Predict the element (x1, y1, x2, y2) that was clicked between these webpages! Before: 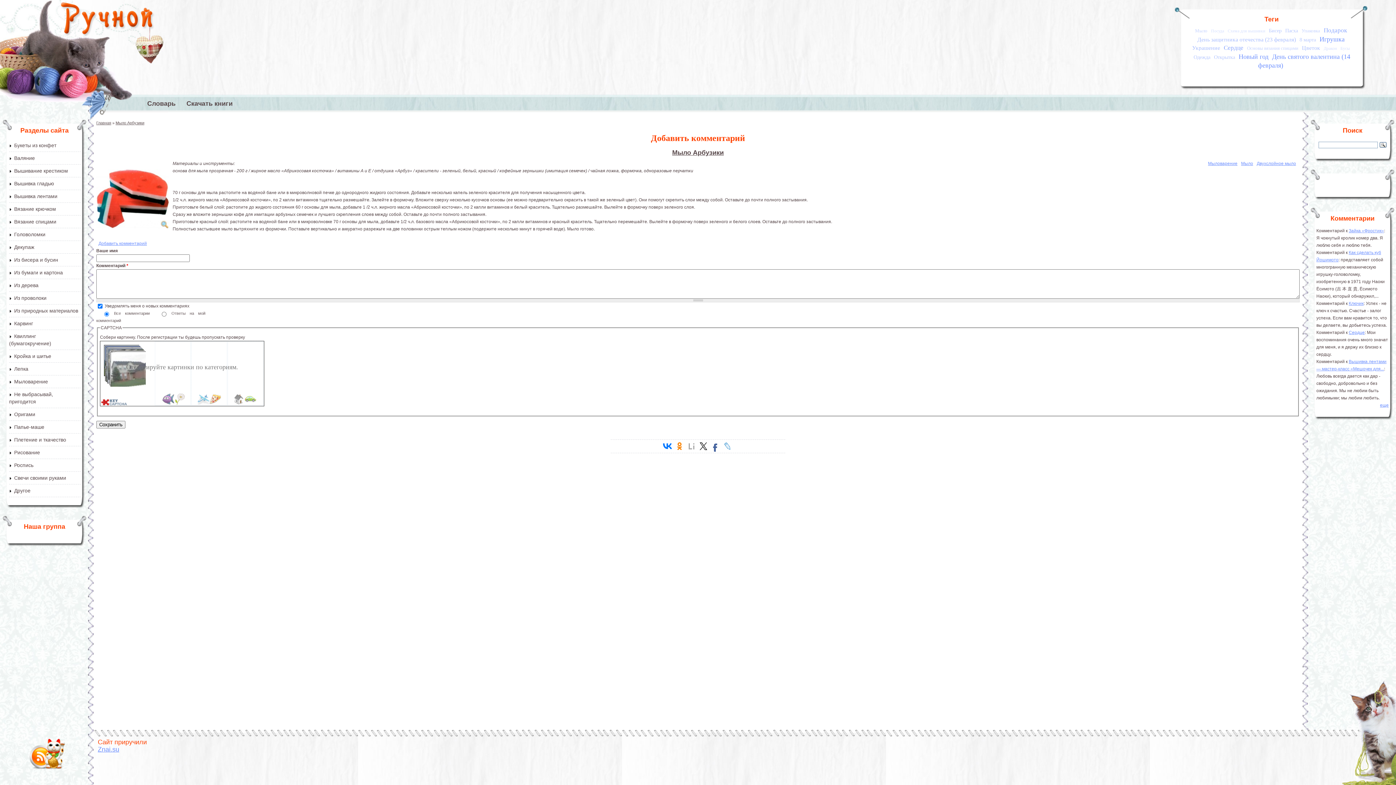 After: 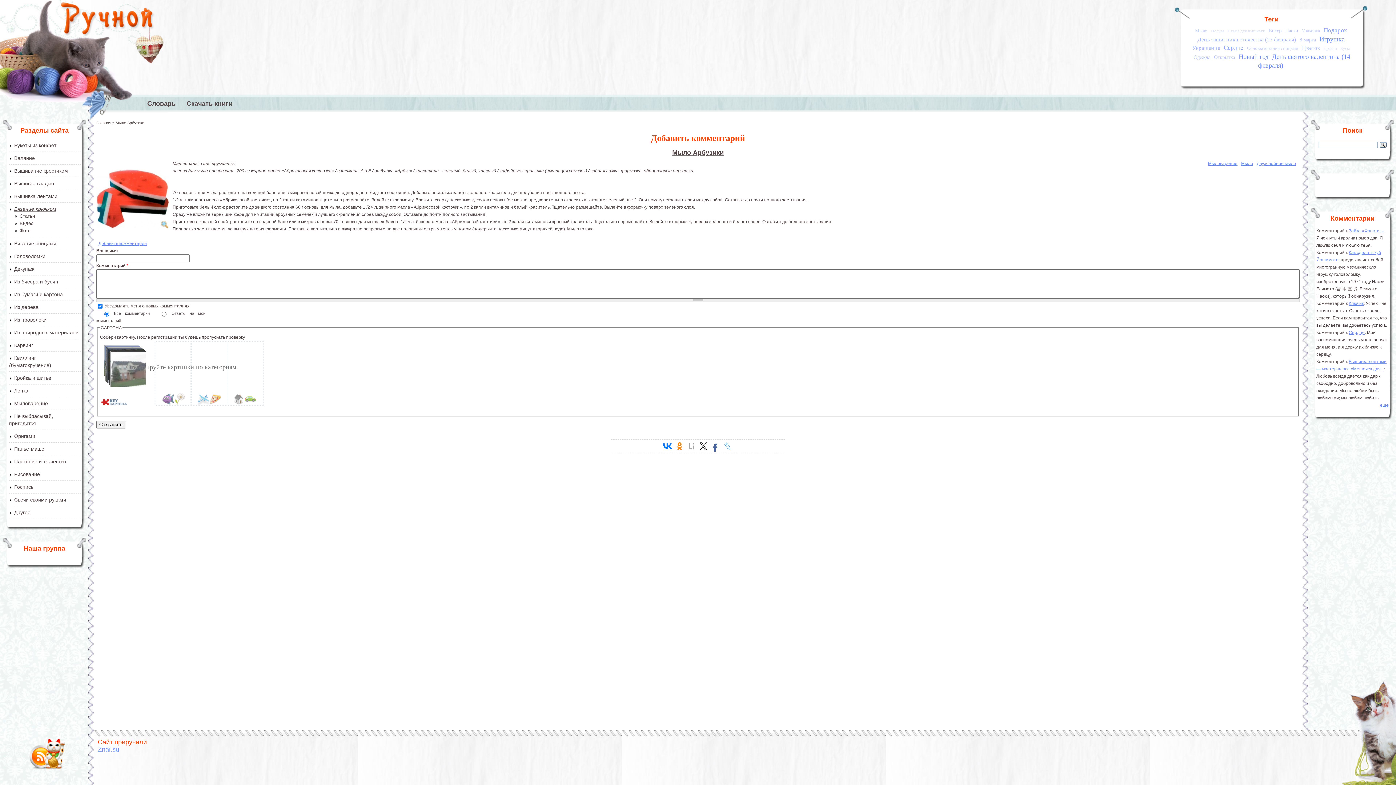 Action: bbox: (14, 206, 56, 212) label: Вязание крючком